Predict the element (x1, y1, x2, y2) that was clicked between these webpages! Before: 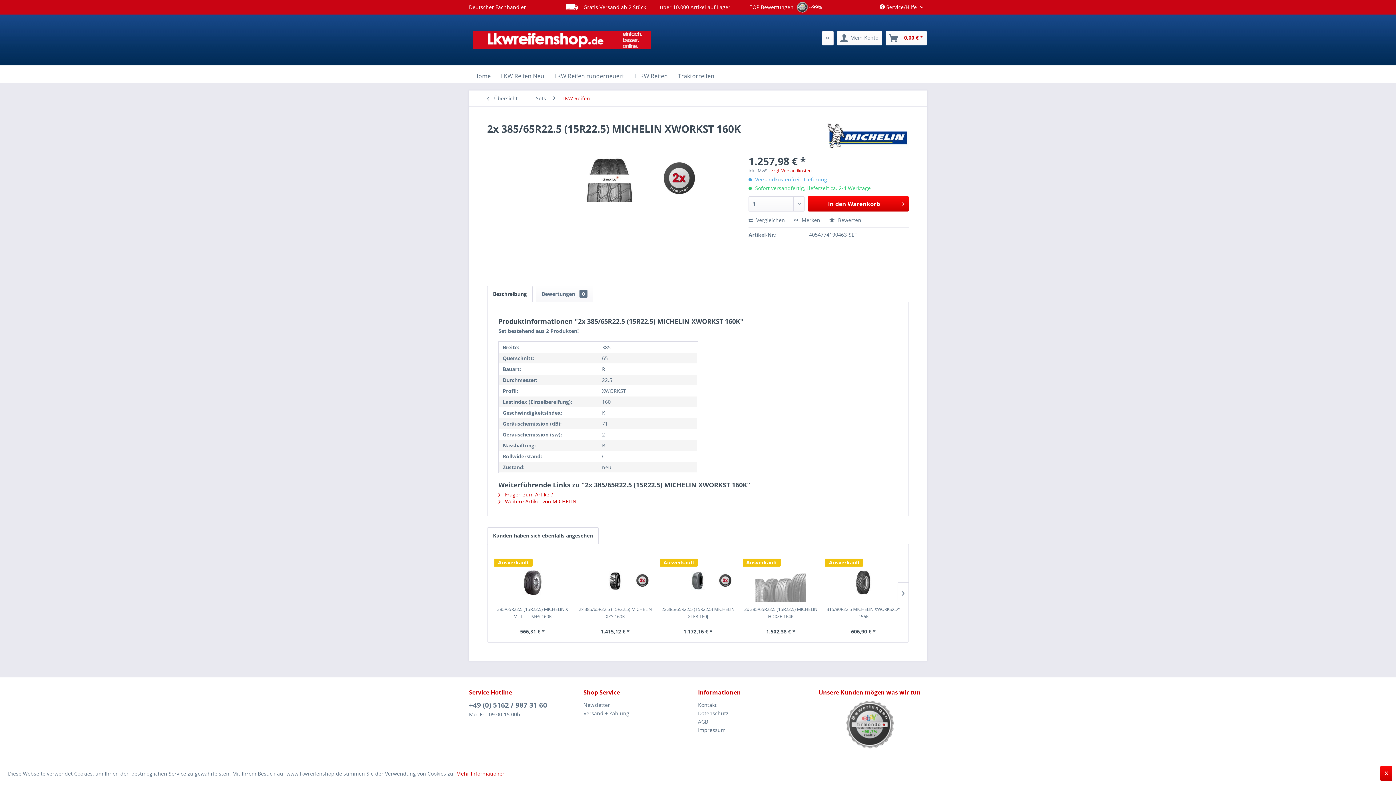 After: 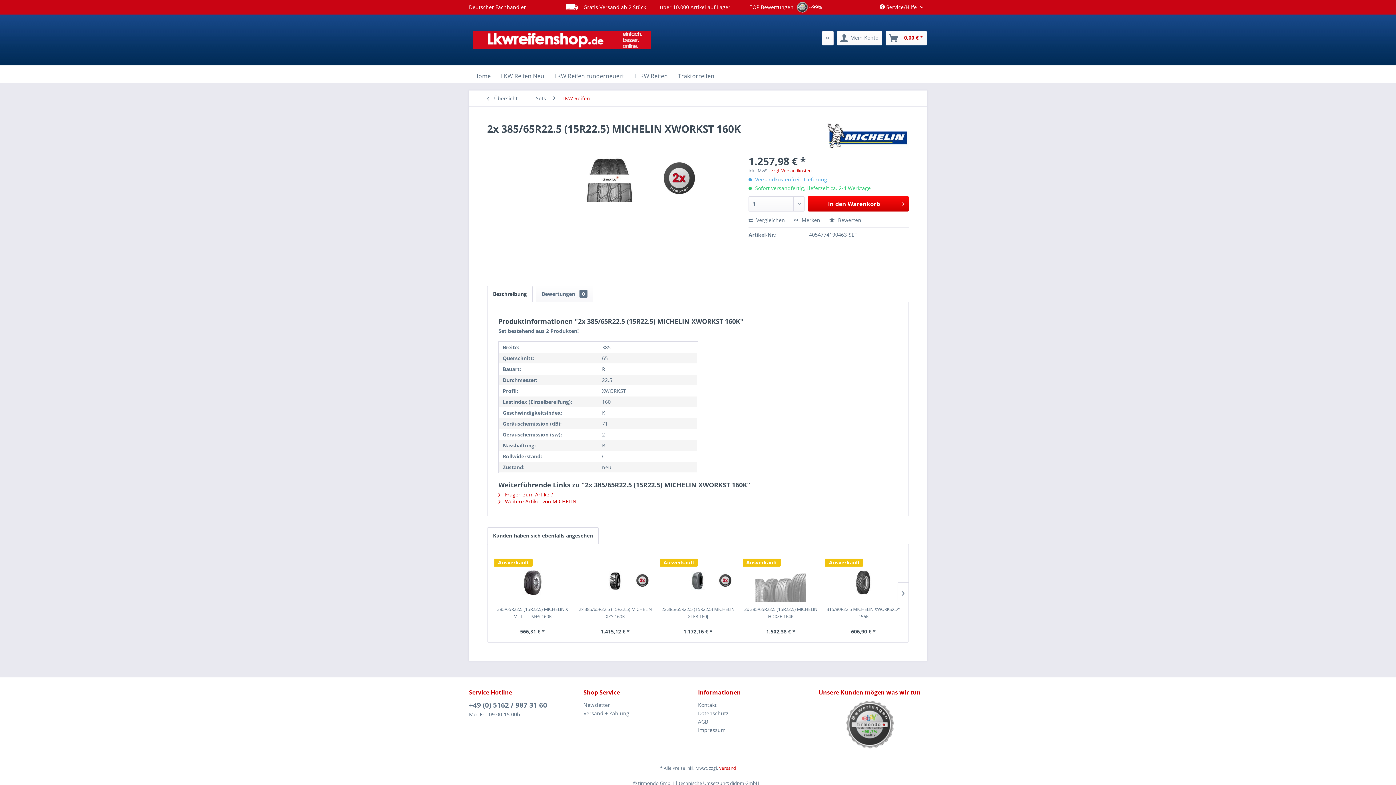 Action: bbox: (1380, 766, 1392, 781) label: X